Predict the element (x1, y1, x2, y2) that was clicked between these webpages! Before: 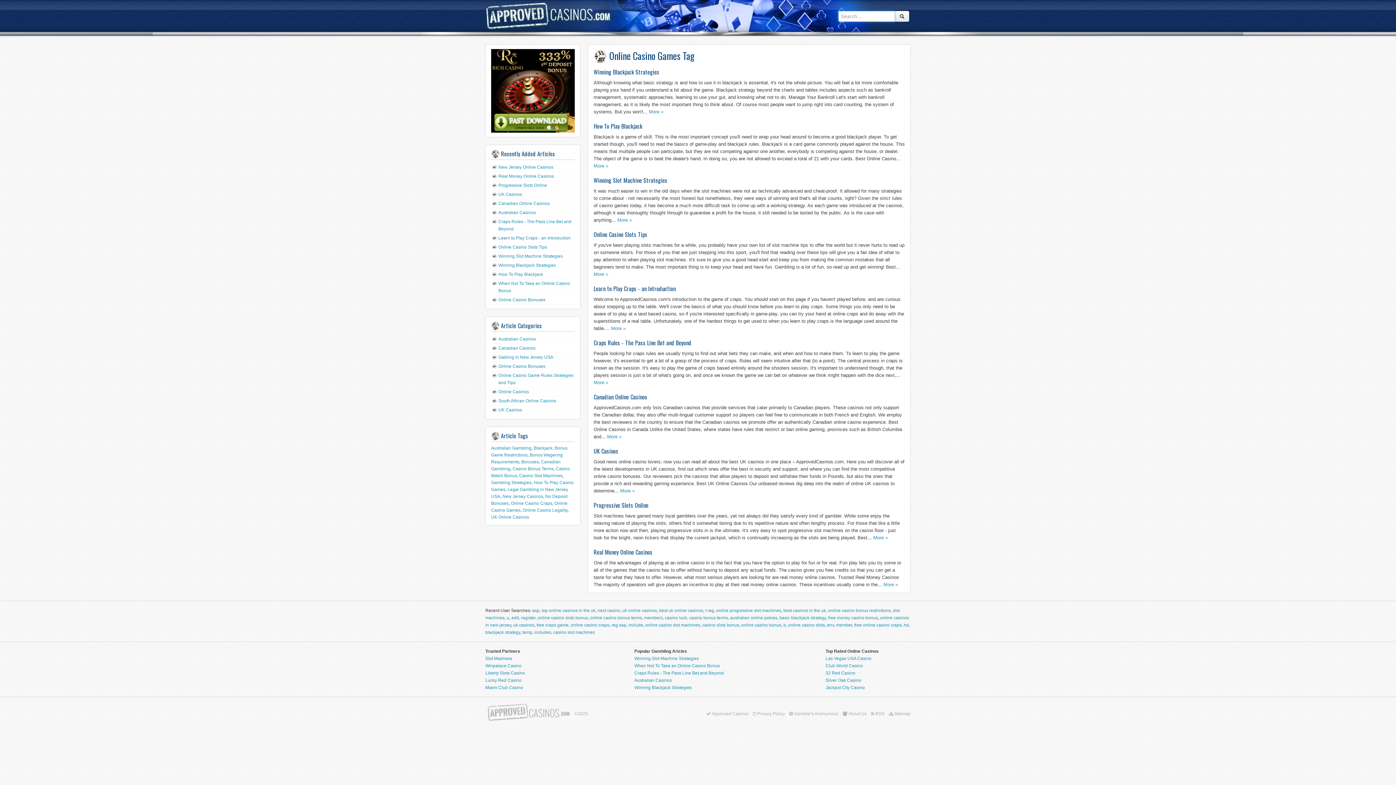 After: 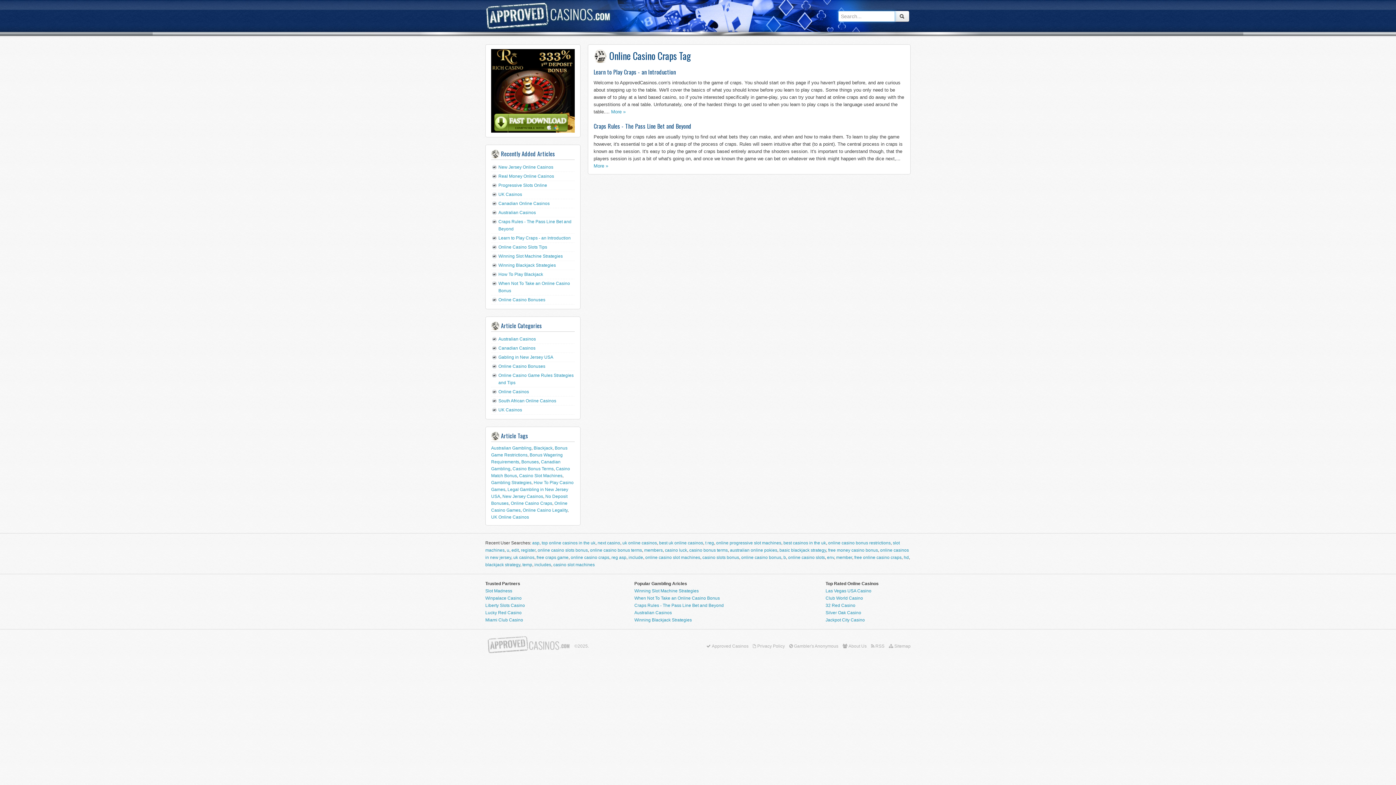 Action: bbox: (510, 501, 552, 506) label: Online Casino Craps